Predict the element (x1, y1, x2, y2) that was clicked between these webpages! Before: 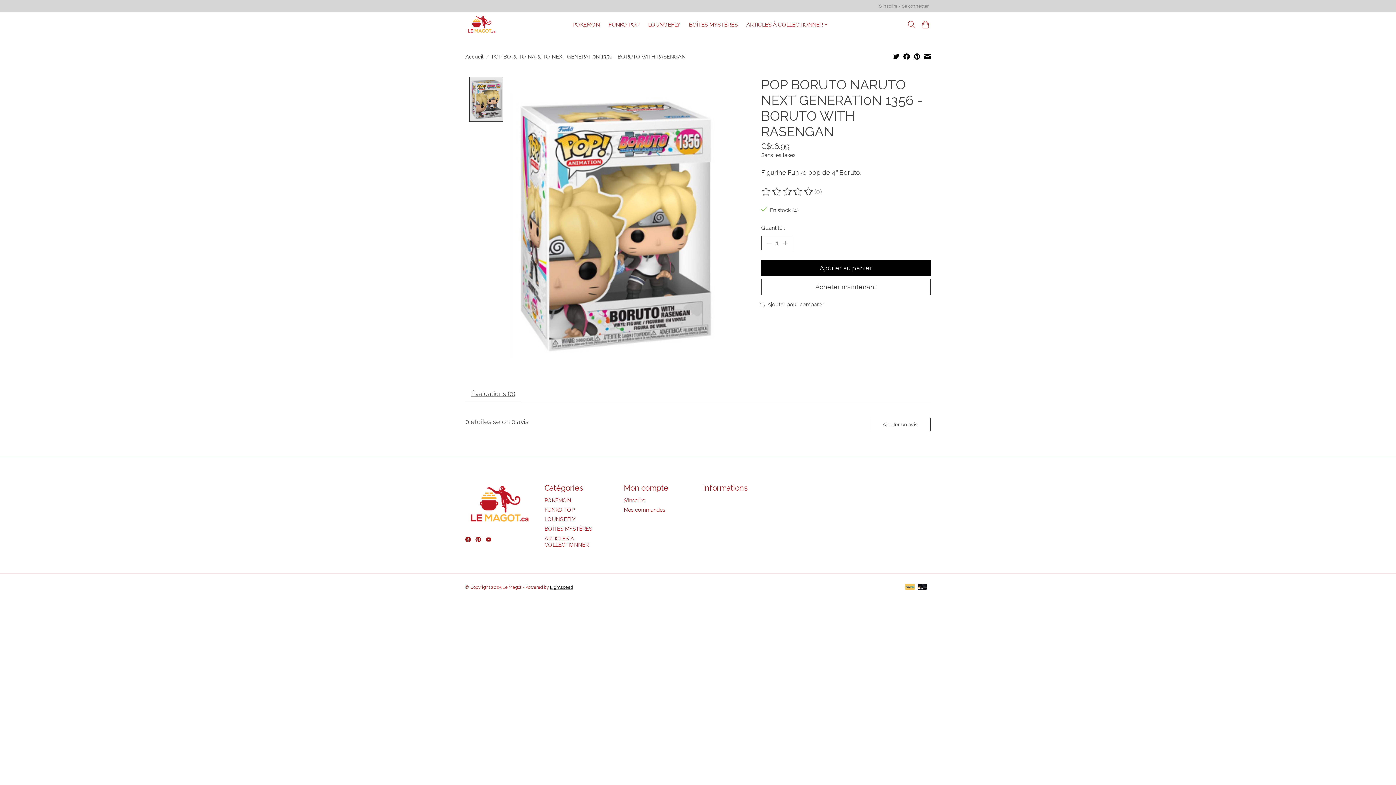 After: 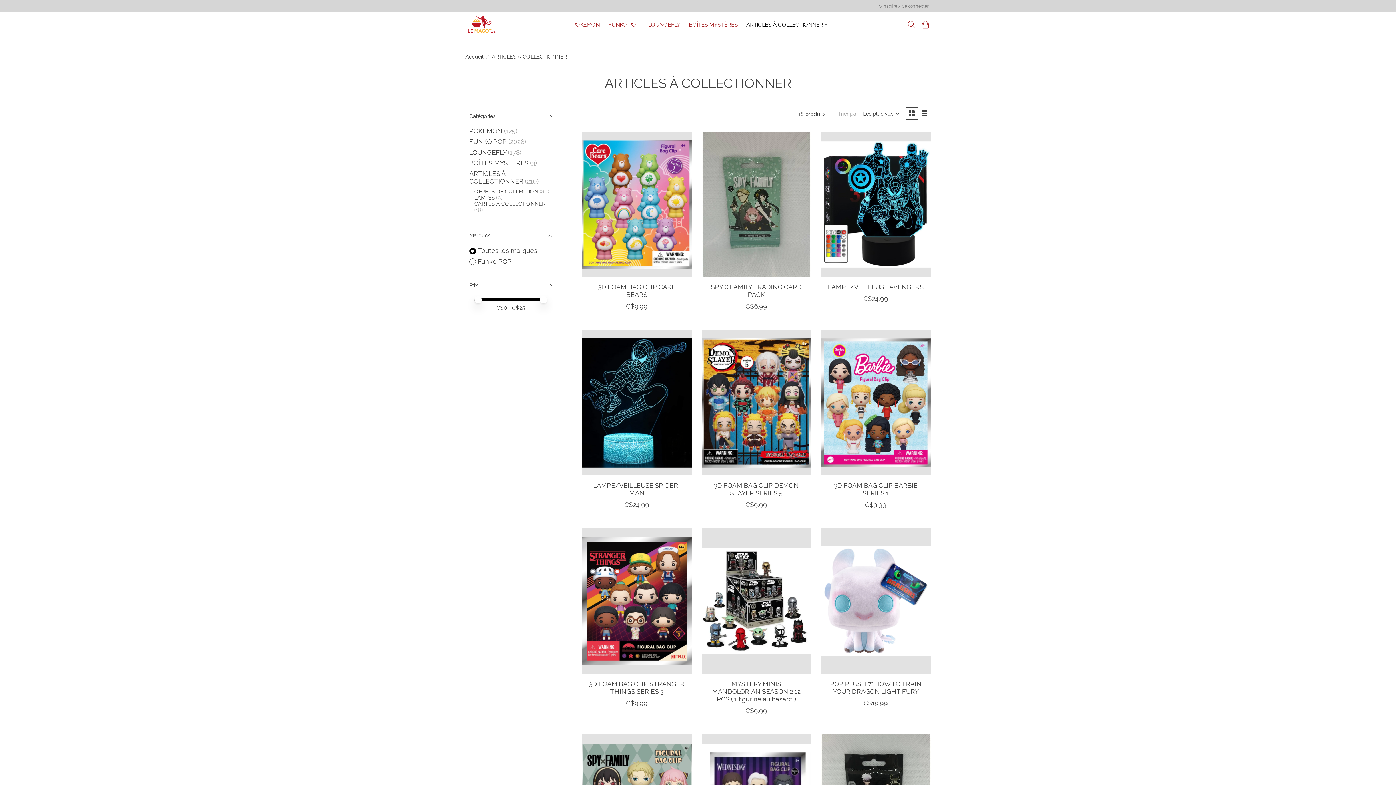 Action: label: ARTICLES À COLLECTIONNER bbox: (544, 535, 588, 547)